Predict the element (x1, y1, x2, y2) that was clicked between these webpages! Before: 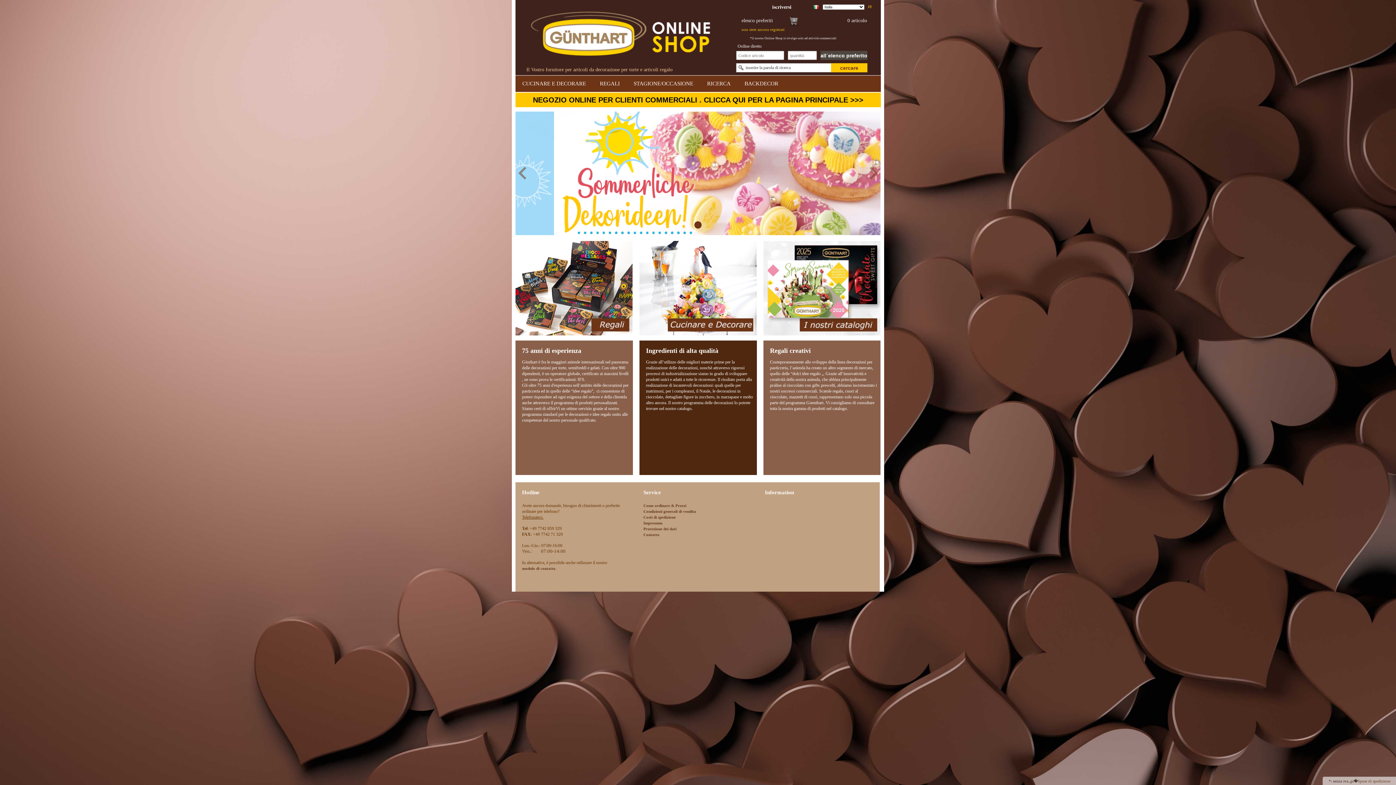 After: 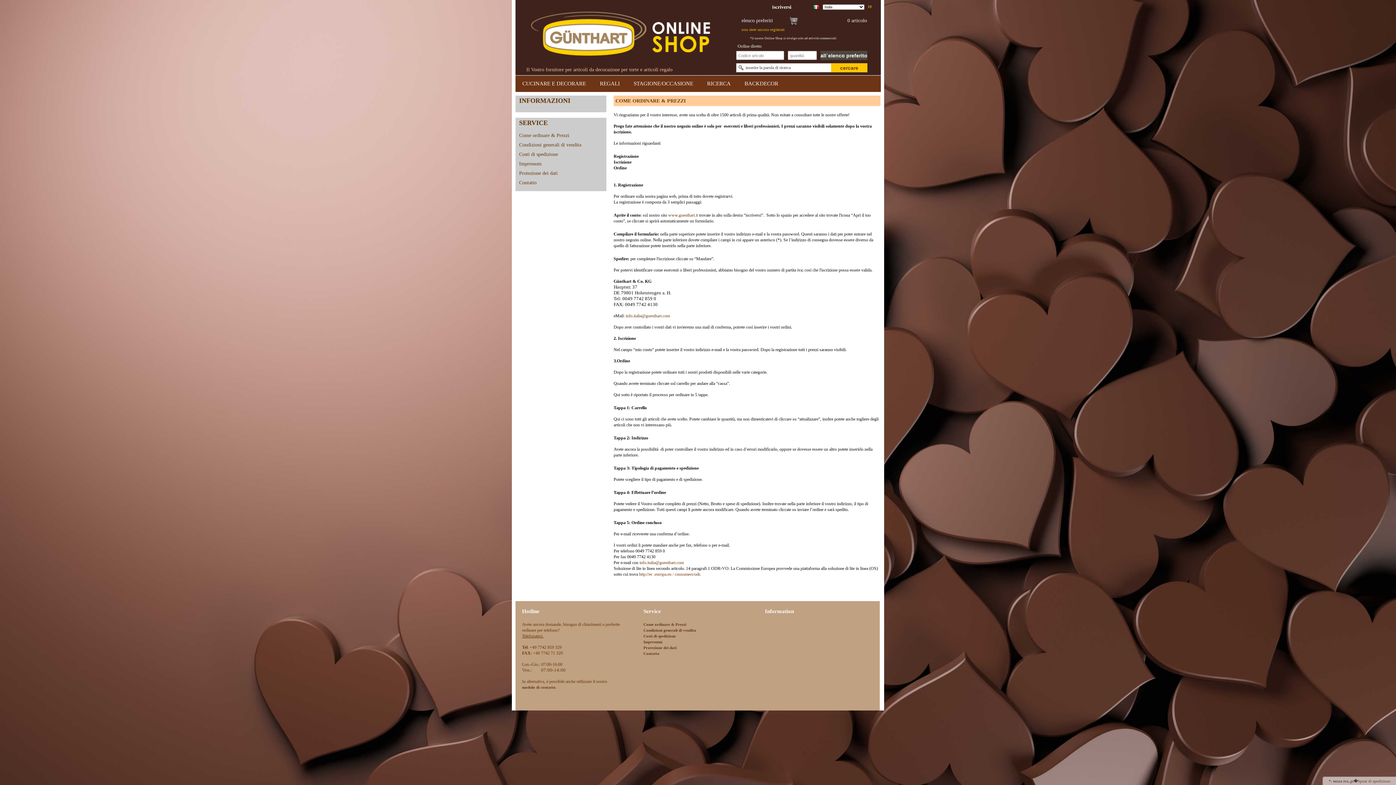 Action: label: Come ordinare & Prezzi bbox: (643, 503, 686, 508)